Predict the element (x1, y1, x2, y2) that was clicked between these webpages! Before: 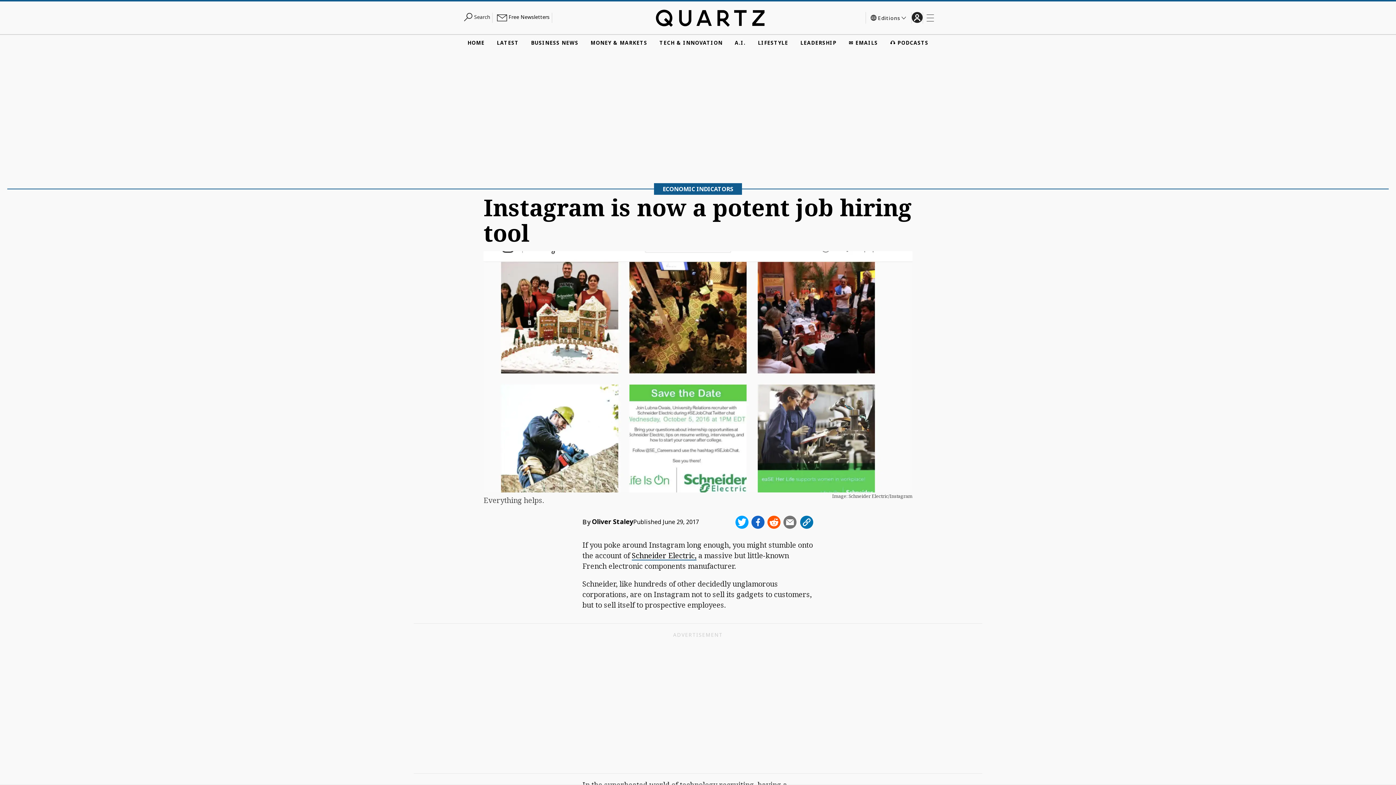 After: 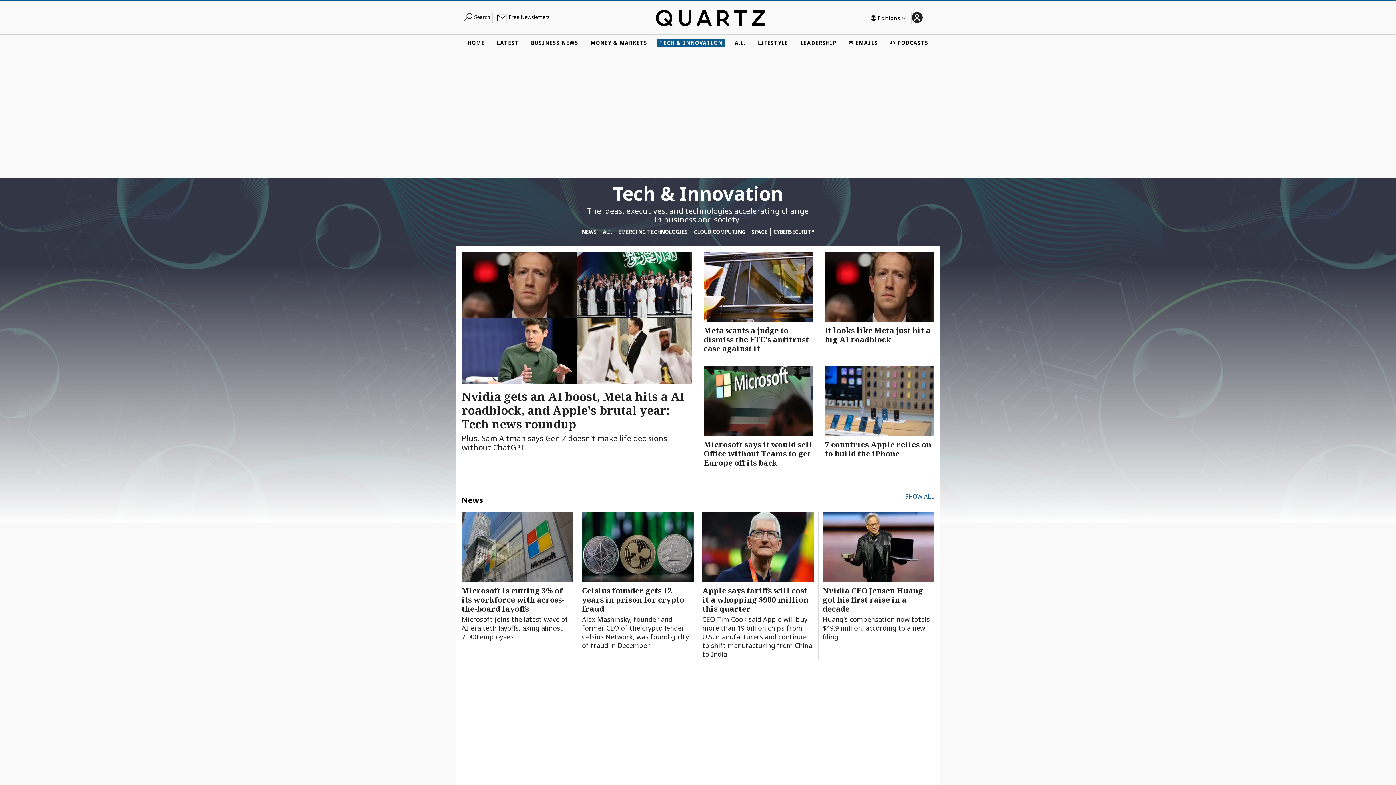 Action: bbox: (657, 38, 724, 46) label: TECH & INNOVATION